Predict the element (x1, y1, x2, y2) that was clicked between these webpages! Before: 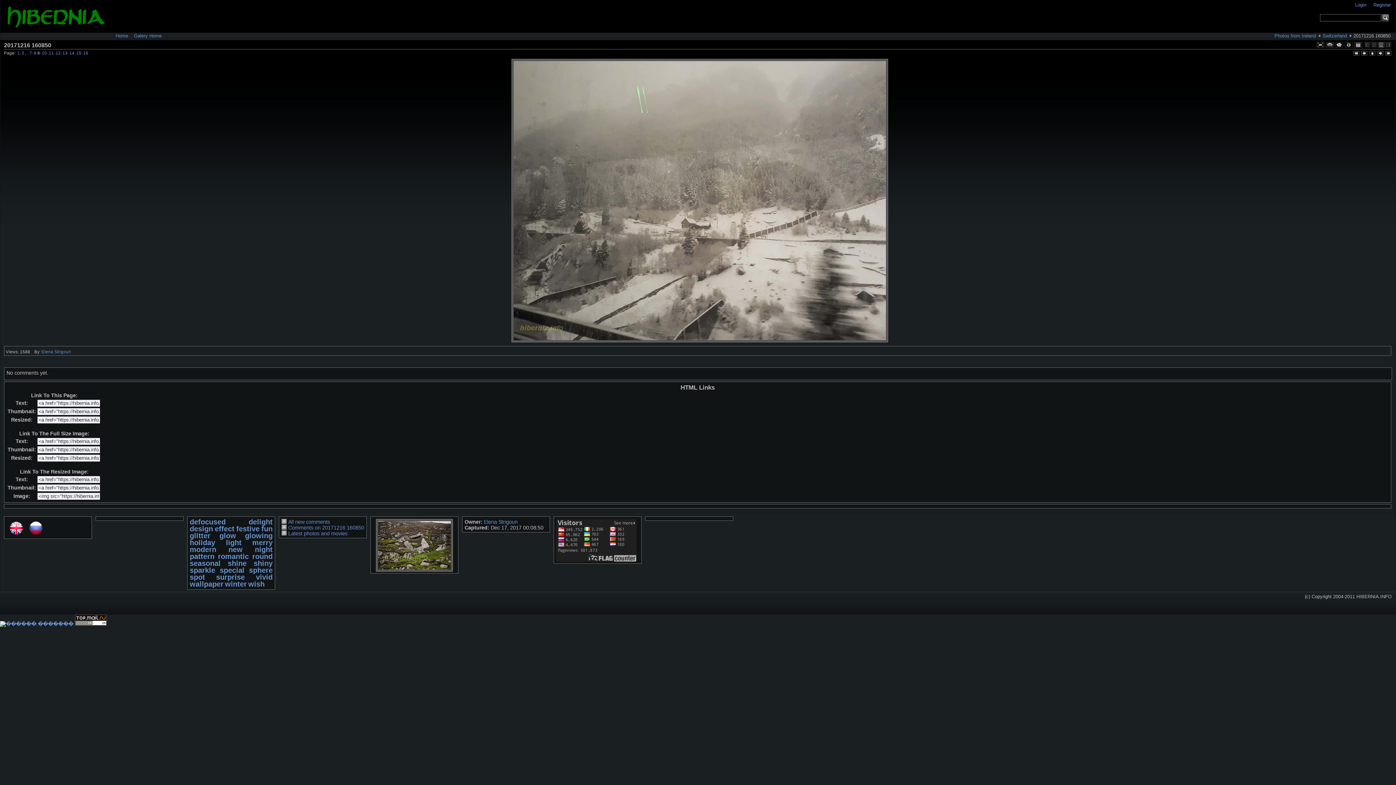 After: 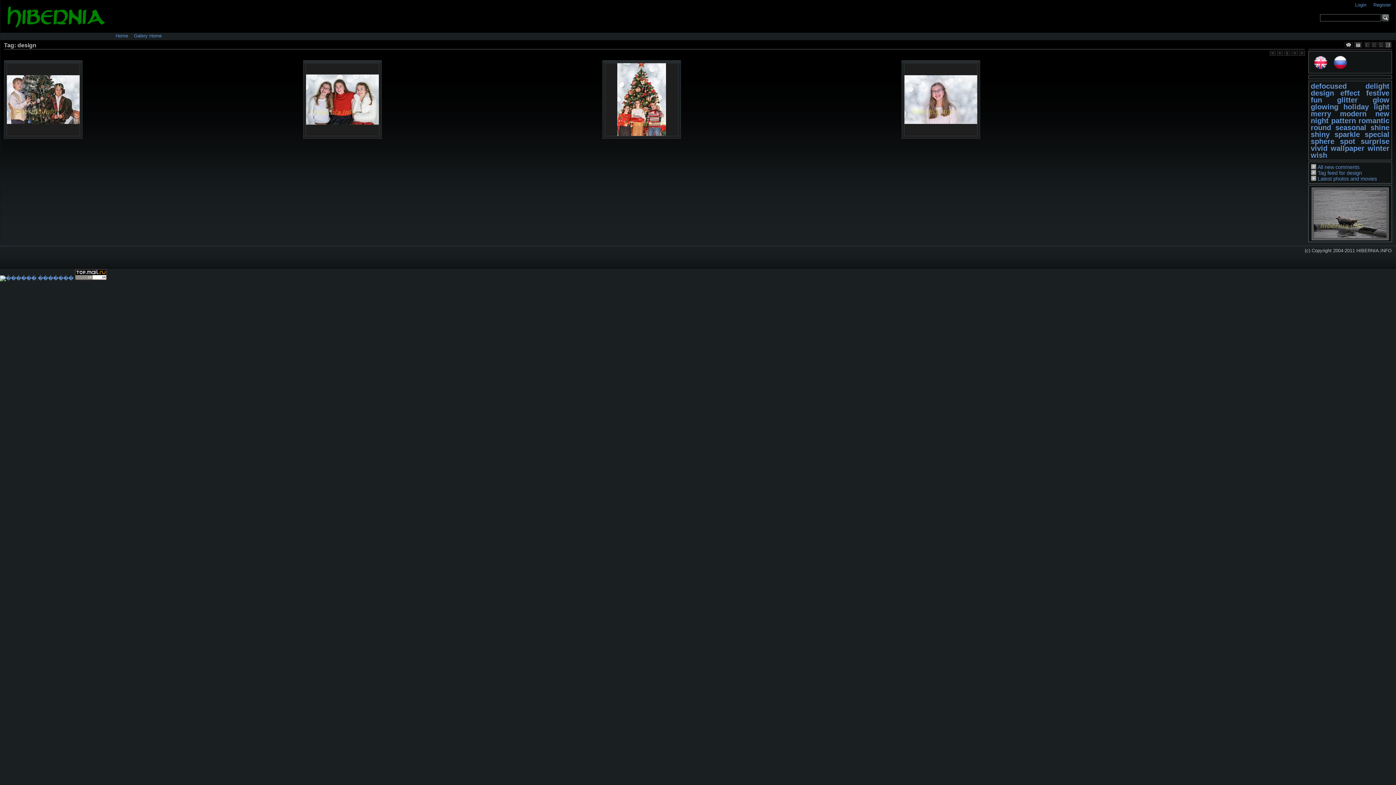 Action: label: design bbox: (189, 524, 213, 532)